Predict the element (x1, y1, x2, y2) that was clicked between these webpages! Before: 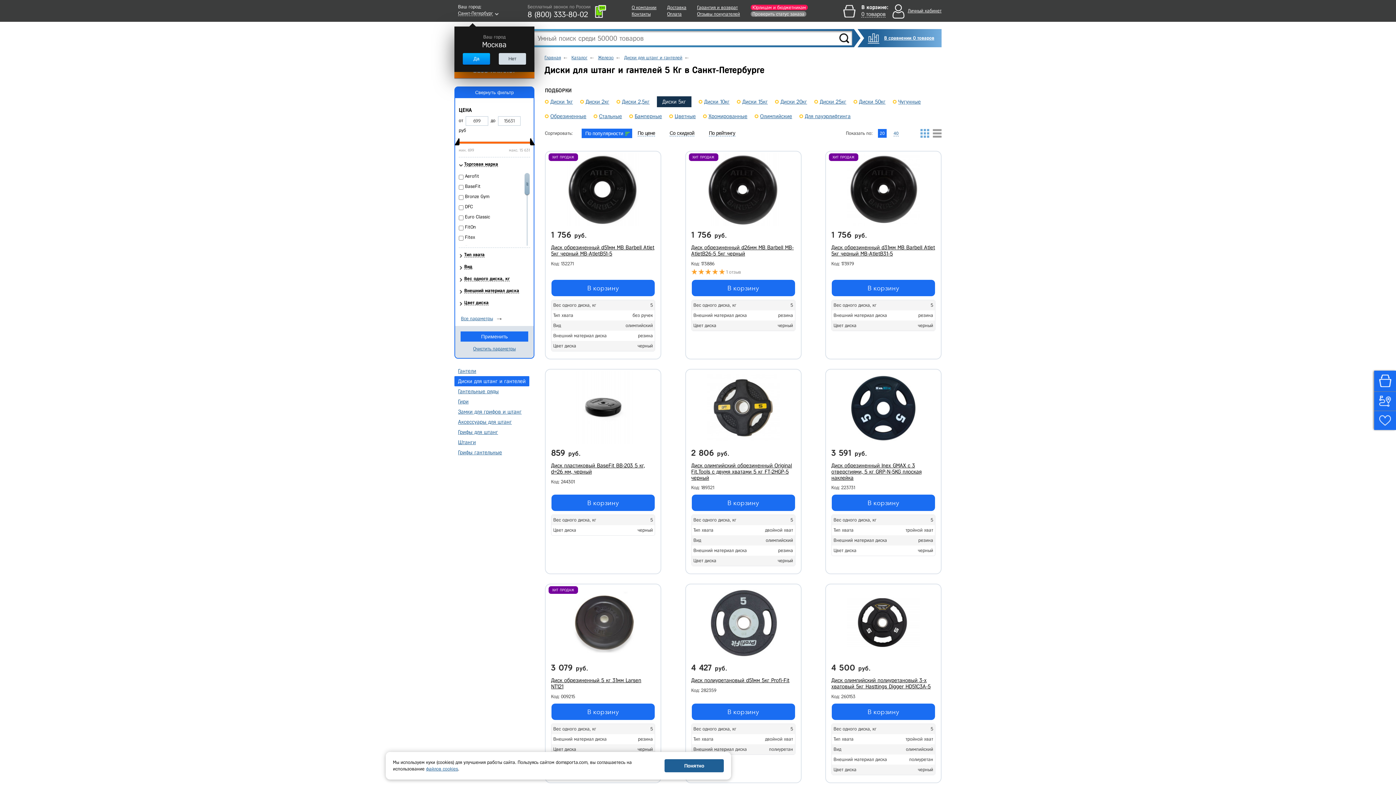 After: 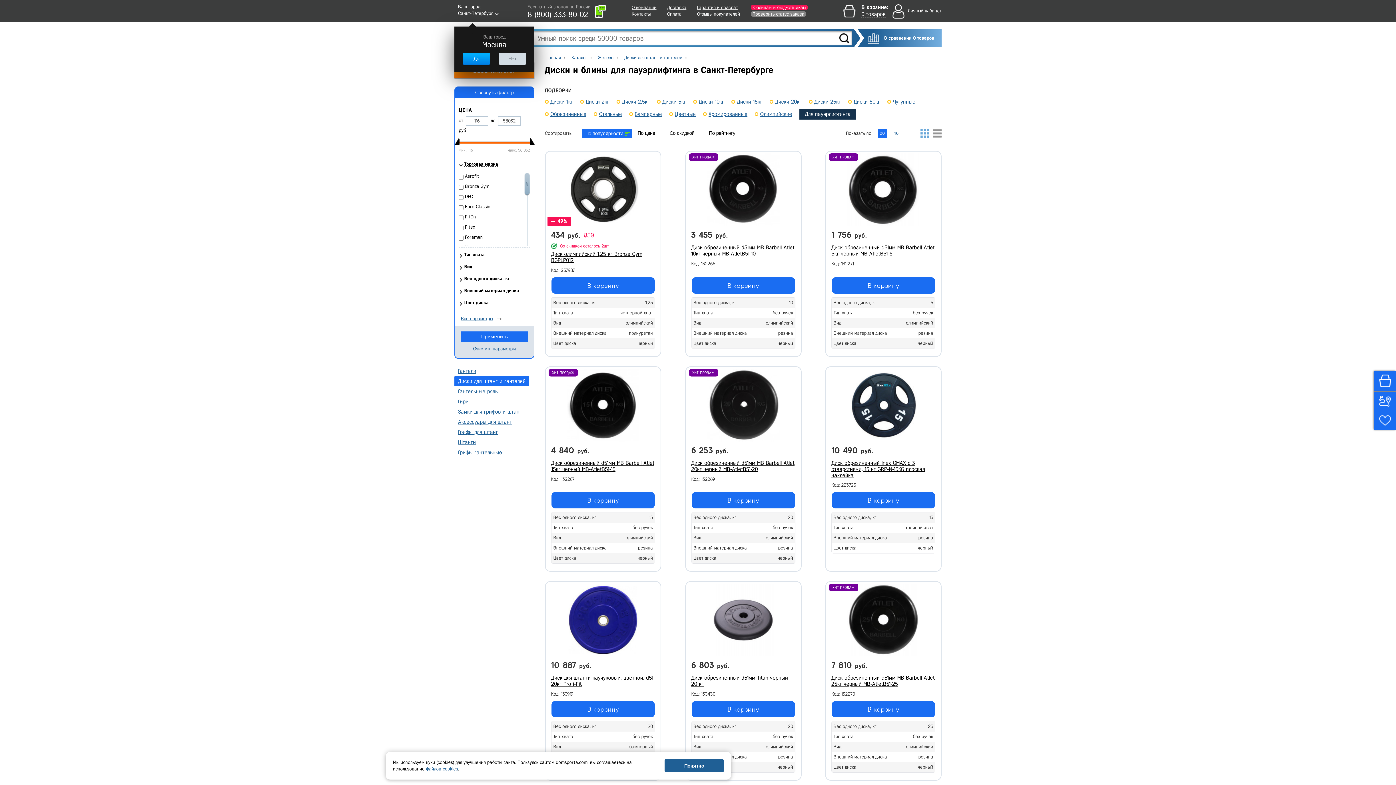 Action: bbox: (799, 110, 850, 119) label: Для пауэрлифтинга